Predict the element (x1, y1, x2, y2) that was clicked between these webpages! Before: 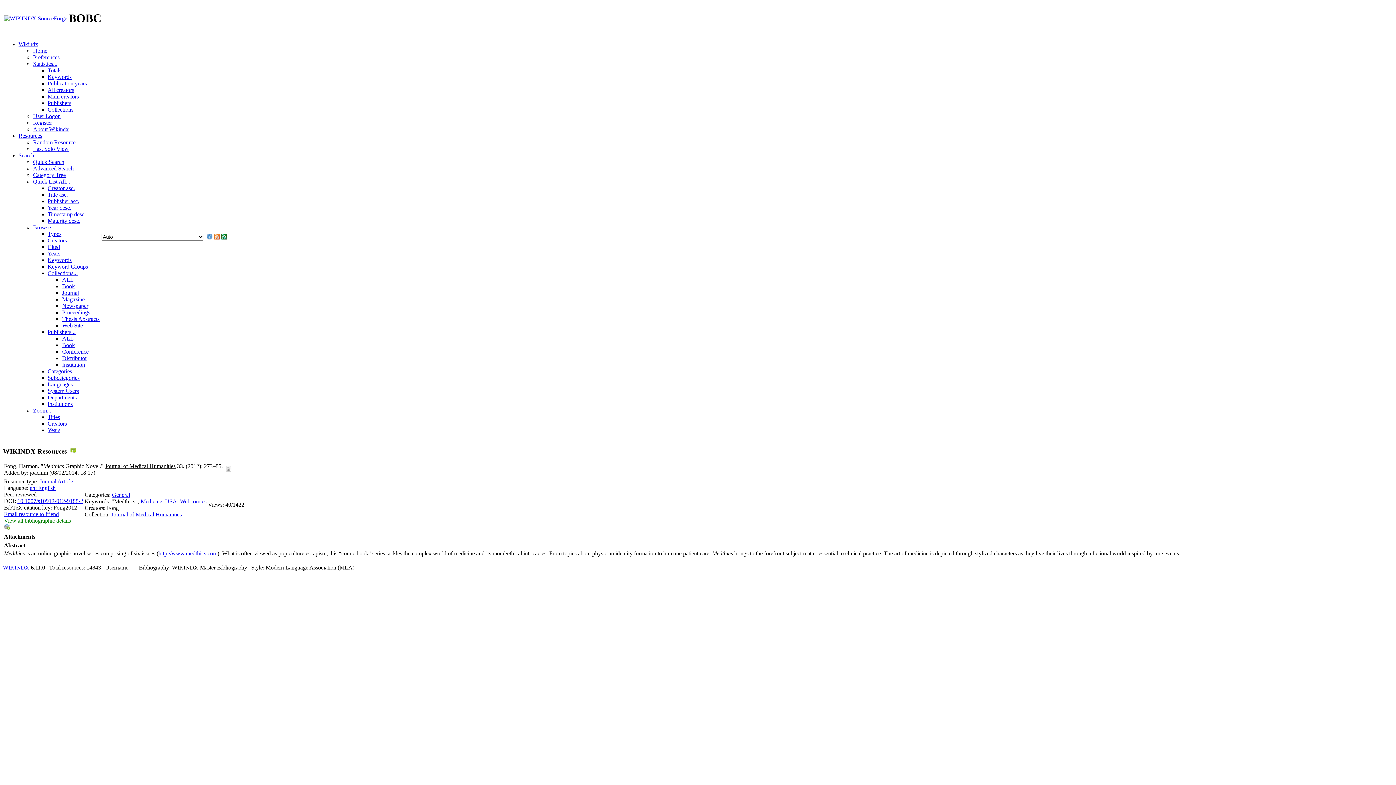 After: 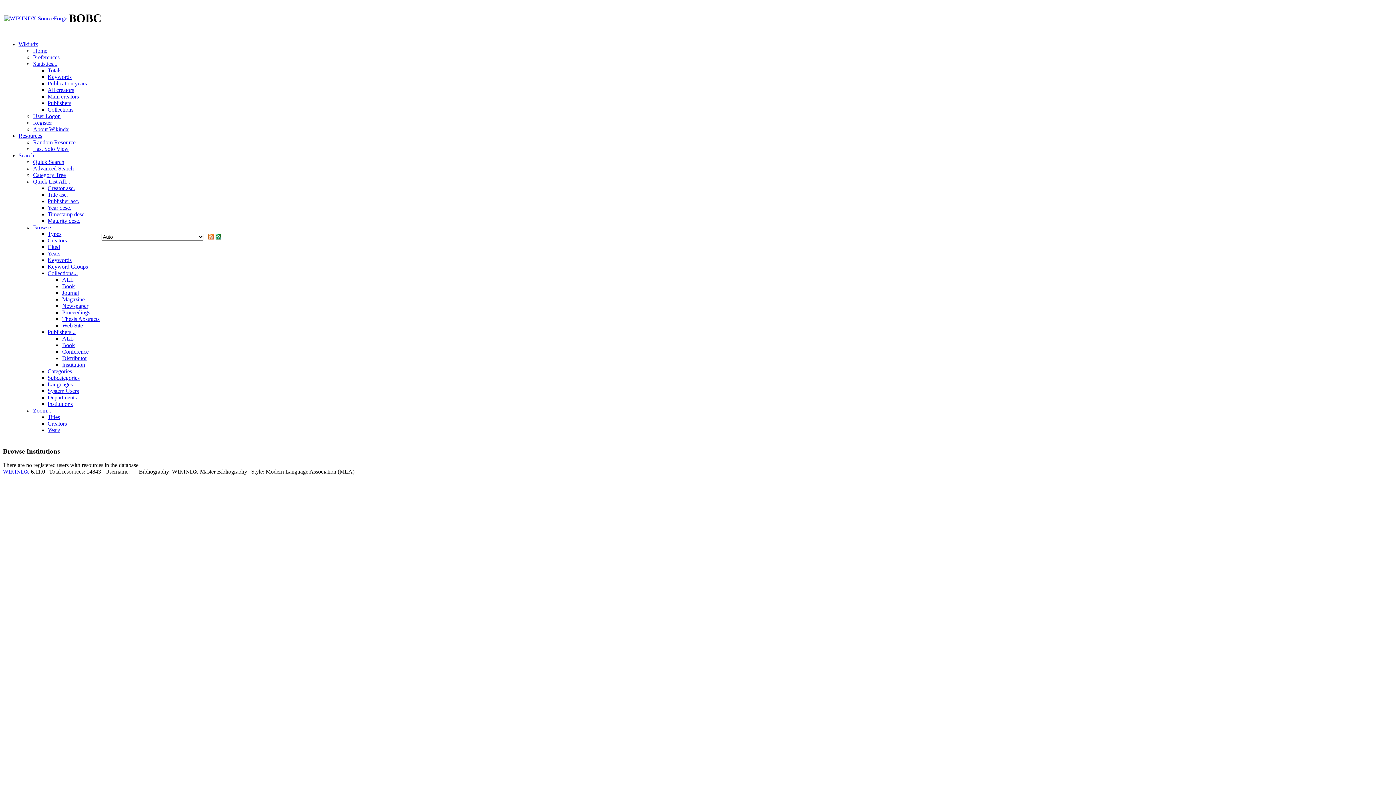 Action: bbox: (47, 401, 72, 407) label: Institutions